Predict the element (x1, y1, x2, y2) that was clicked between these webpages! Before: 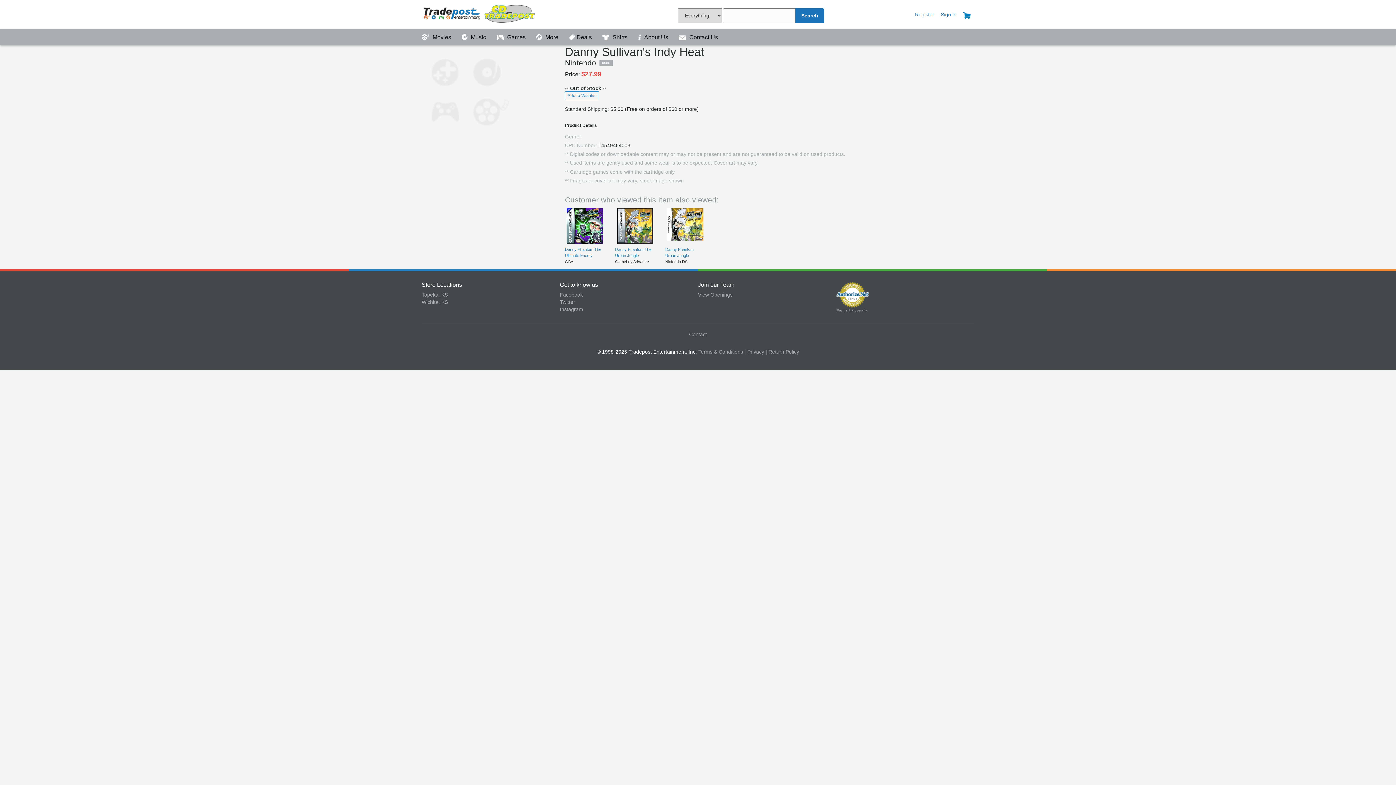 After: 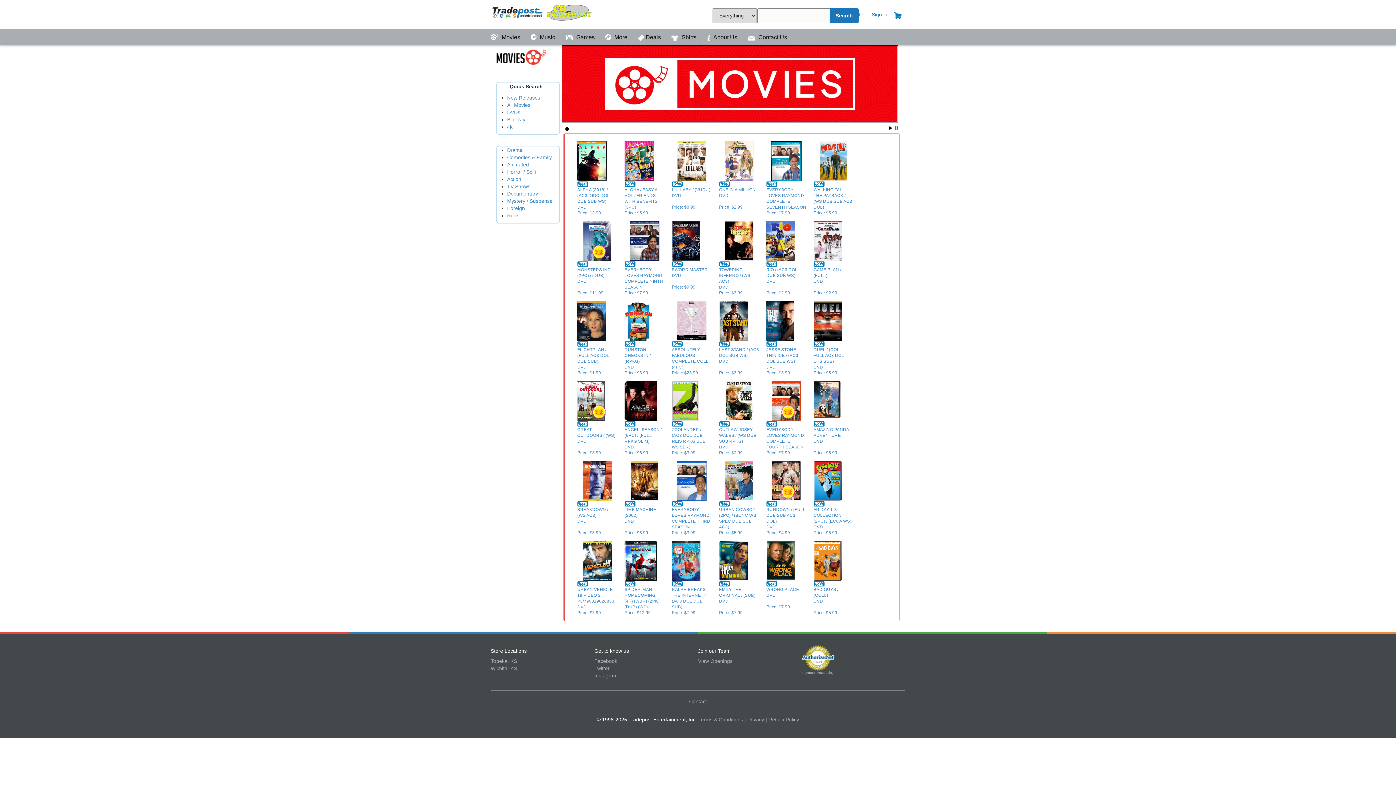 Action: label:  Movies  bbox: (421, 34, 452, 40)